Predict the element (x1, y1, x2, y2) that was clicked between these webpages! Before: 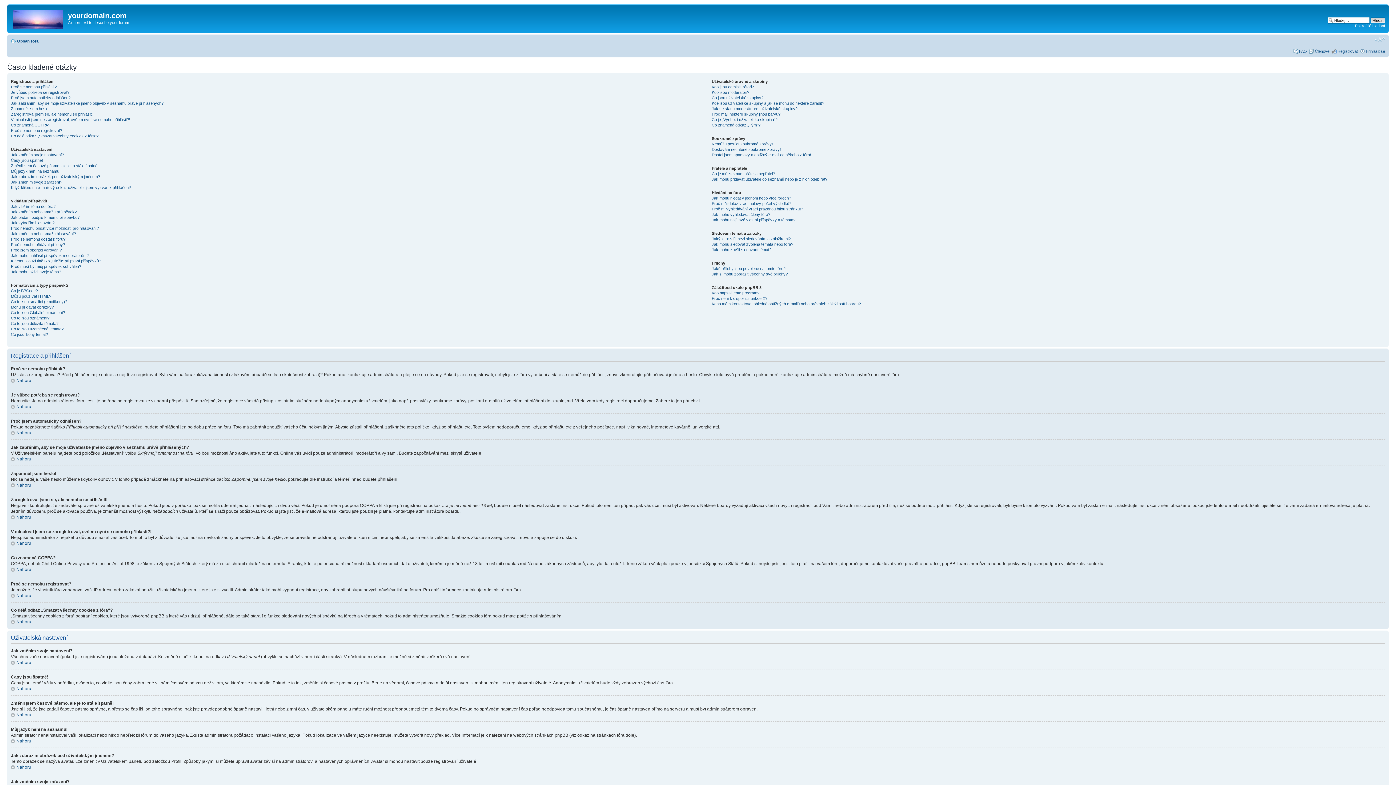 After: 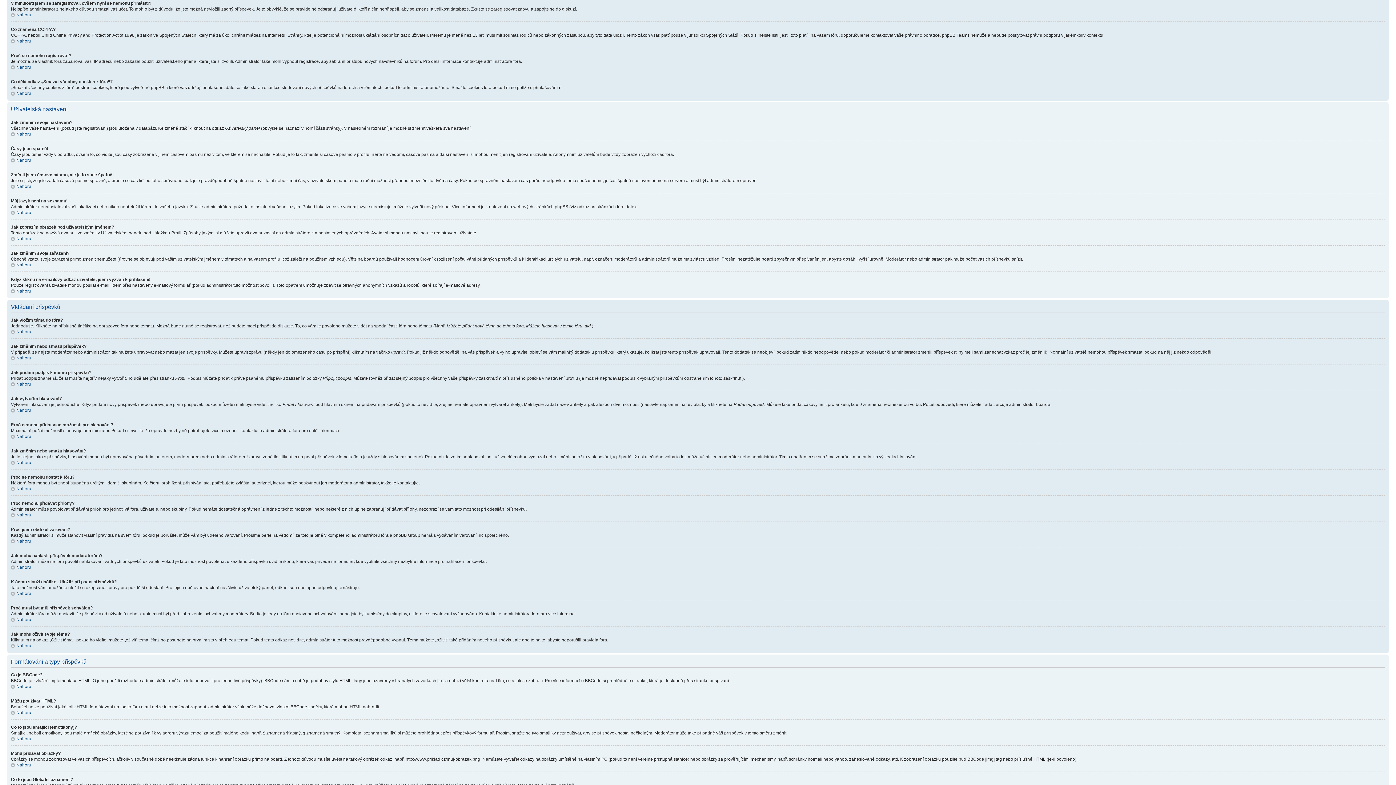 Action: bbox: (10, 117, 130, 121) label: V minulosti jsem se zaregistroval, ovšem nyní se nemohu přihlásit?!